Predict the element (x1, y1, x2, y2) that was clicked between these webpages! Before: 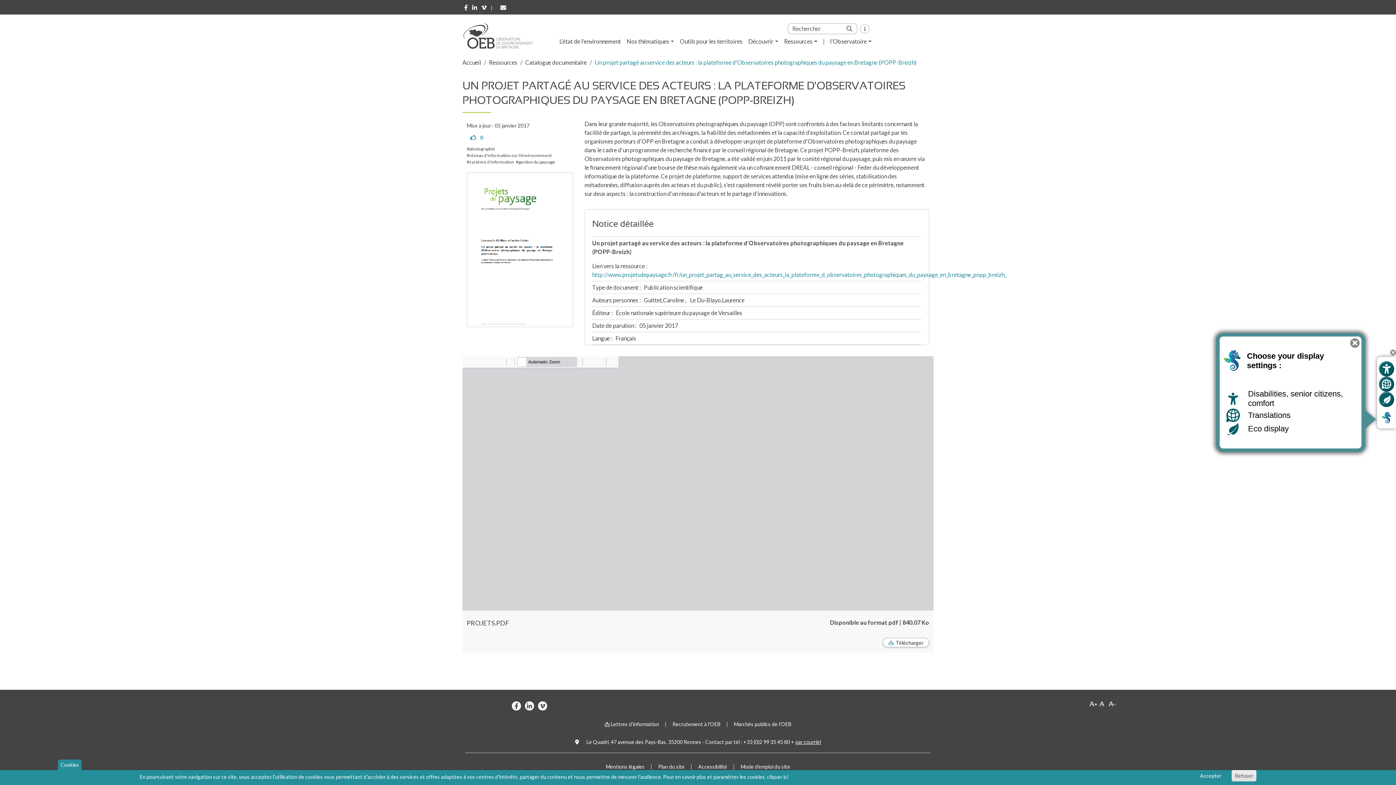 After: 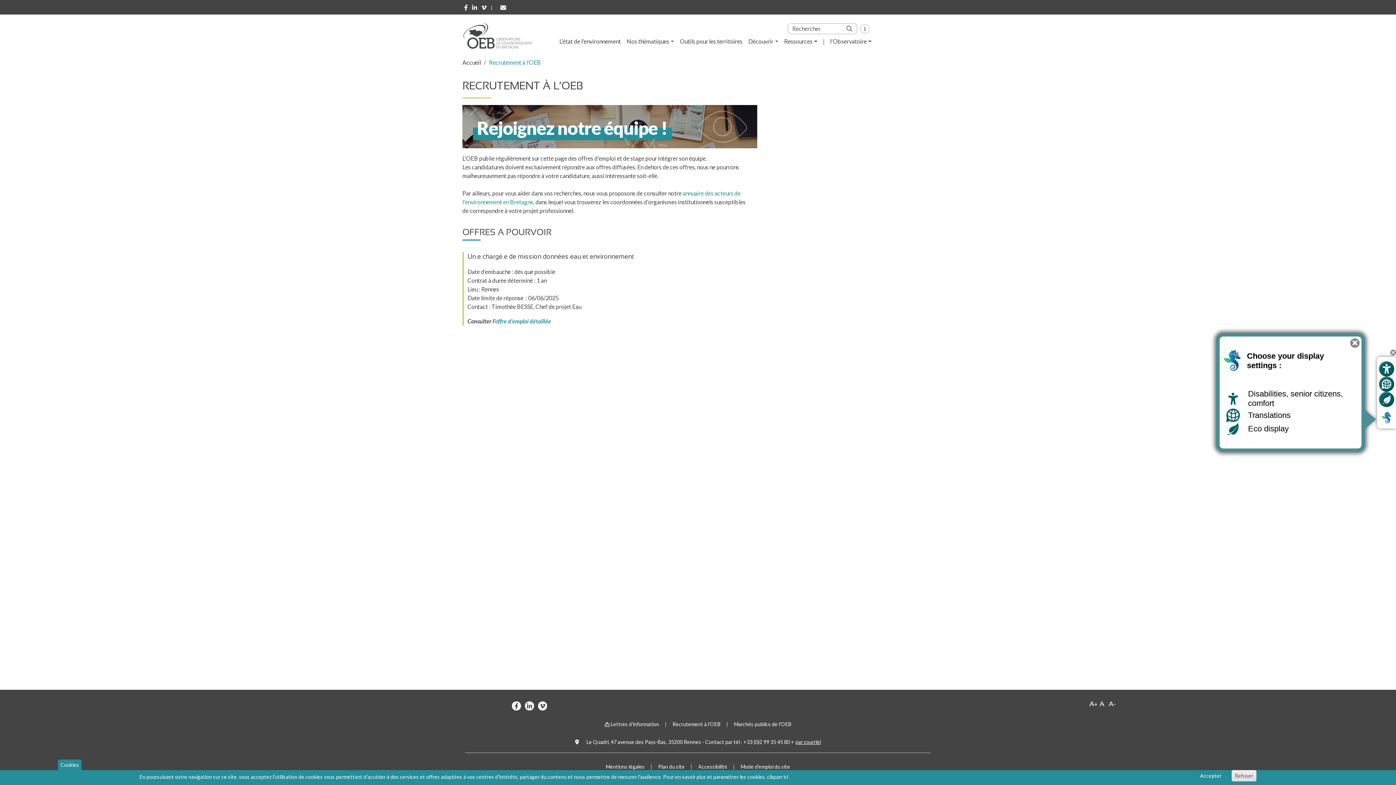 Action: label: Recrutement à l'OEB bbox: (669, 717, 731, 731)